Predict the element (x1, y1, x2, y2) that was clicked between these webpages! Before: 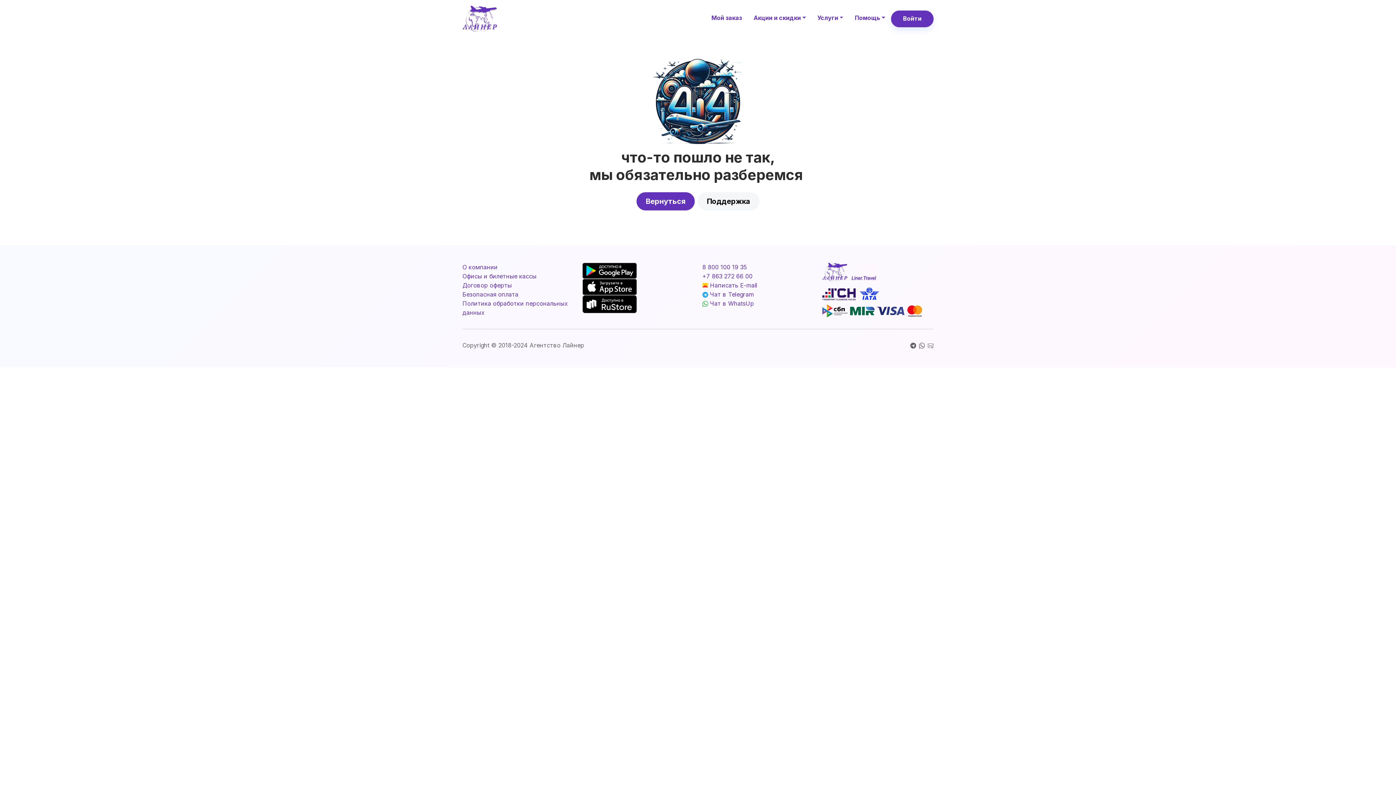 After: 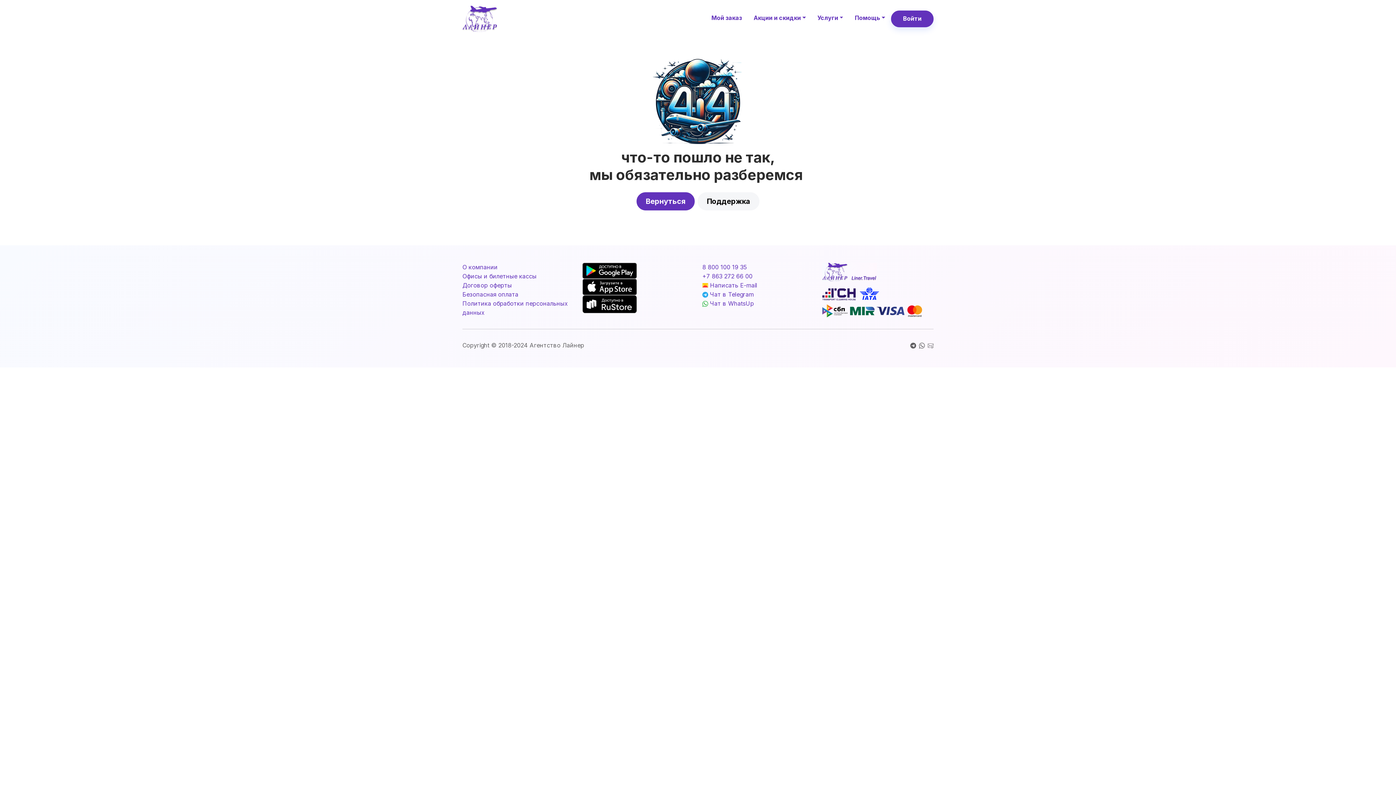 Action: bbox: (919, 341, 925, 349)